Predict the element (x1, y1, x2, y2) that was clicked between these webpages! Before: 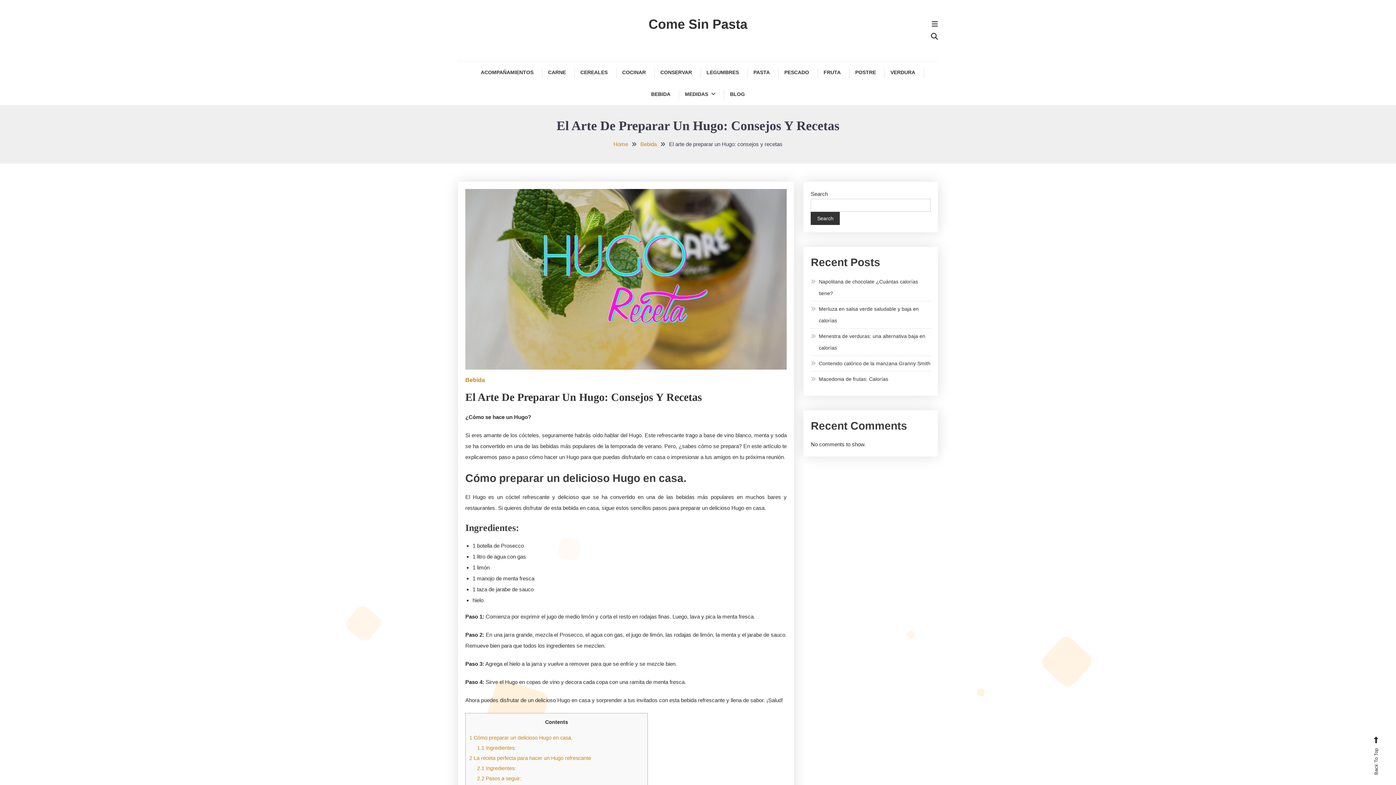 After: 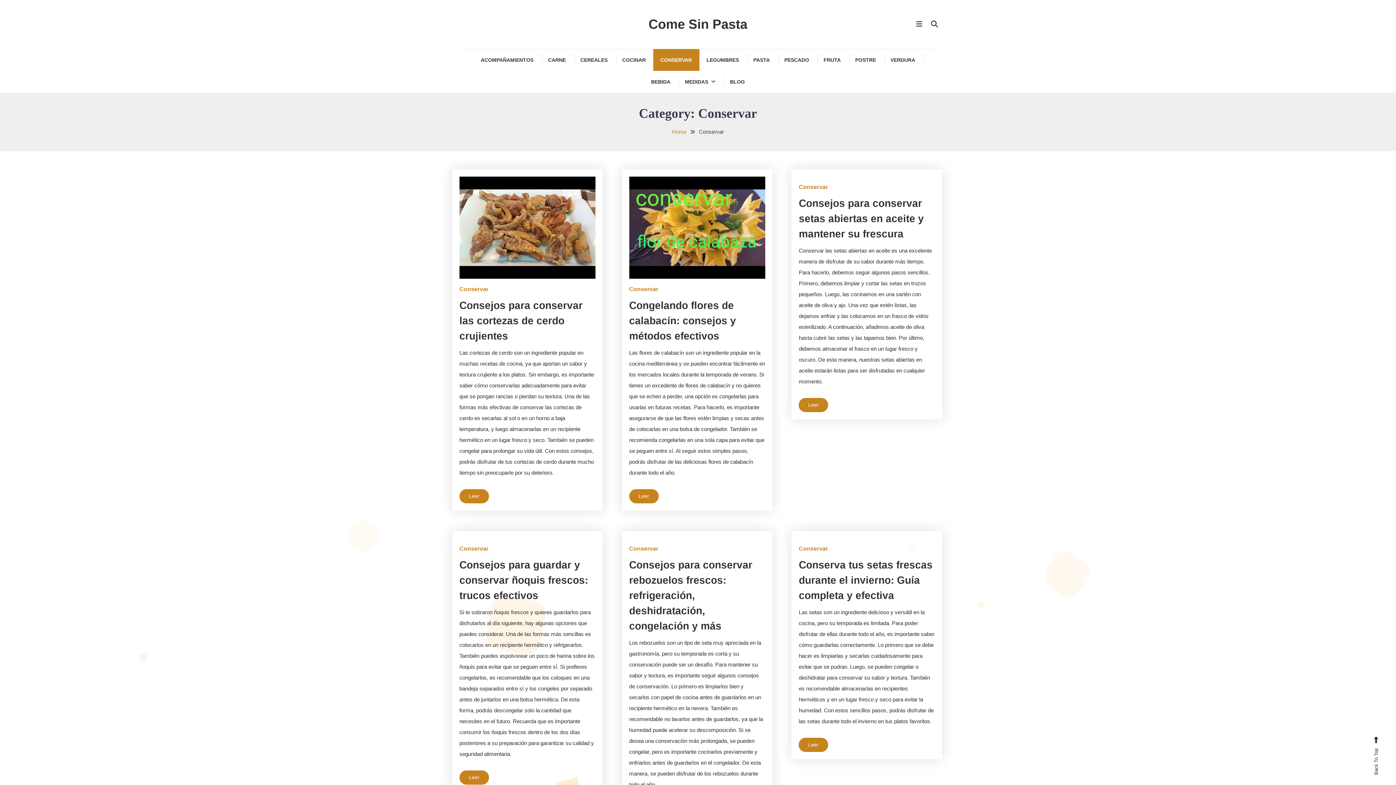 Action: label: CONSERVAR bbox: (653, 61, 699, 83)